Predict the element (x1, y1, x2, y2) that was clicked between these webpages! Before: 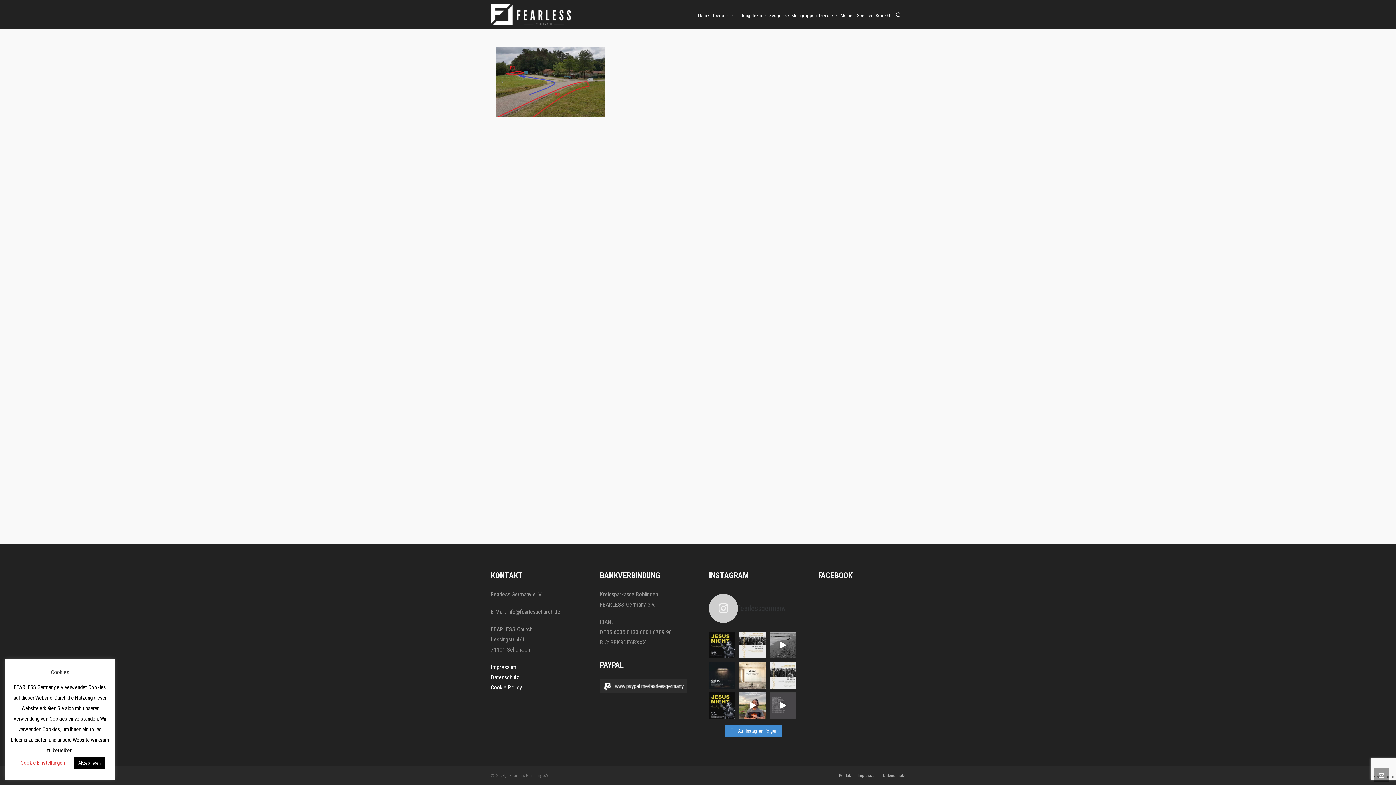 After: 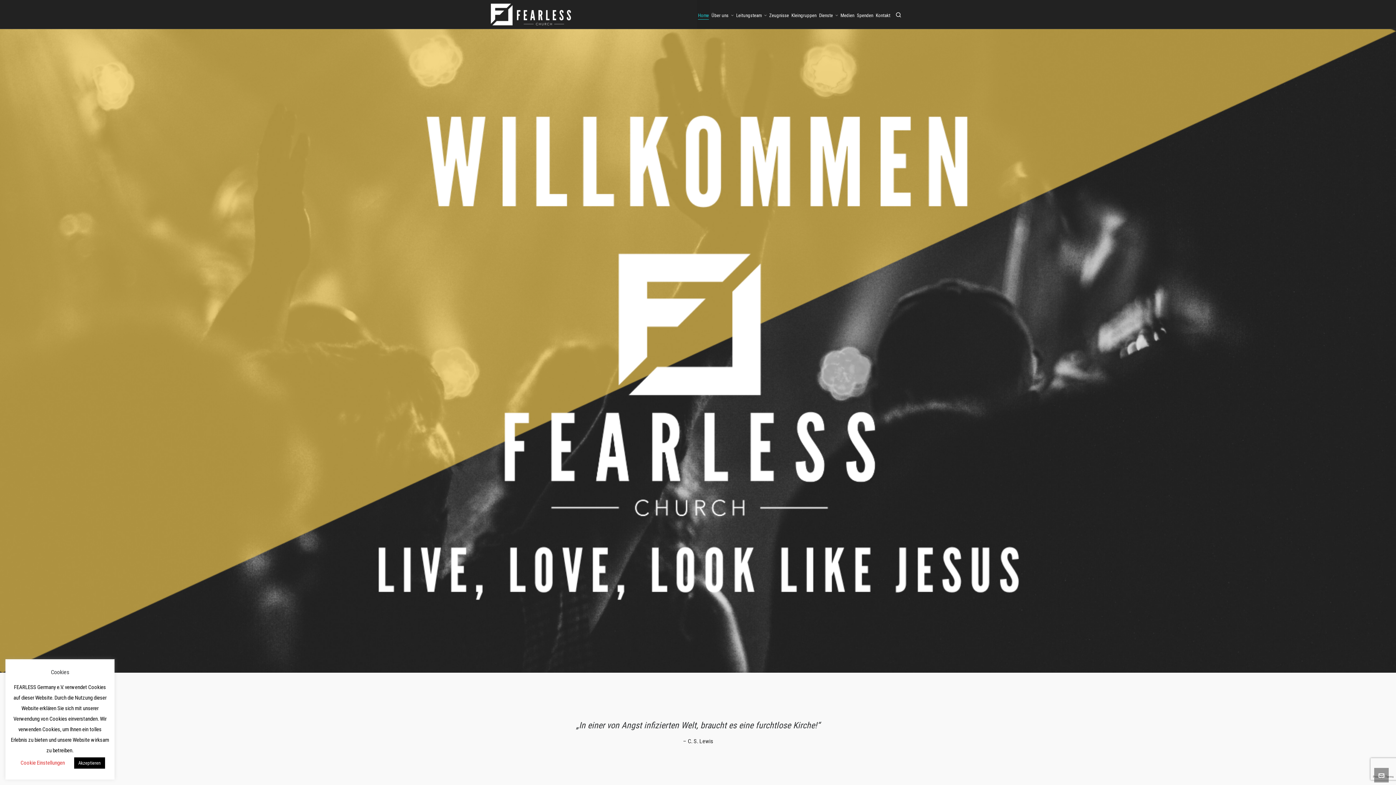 Action: bbox: (490, 3, 636, 25)